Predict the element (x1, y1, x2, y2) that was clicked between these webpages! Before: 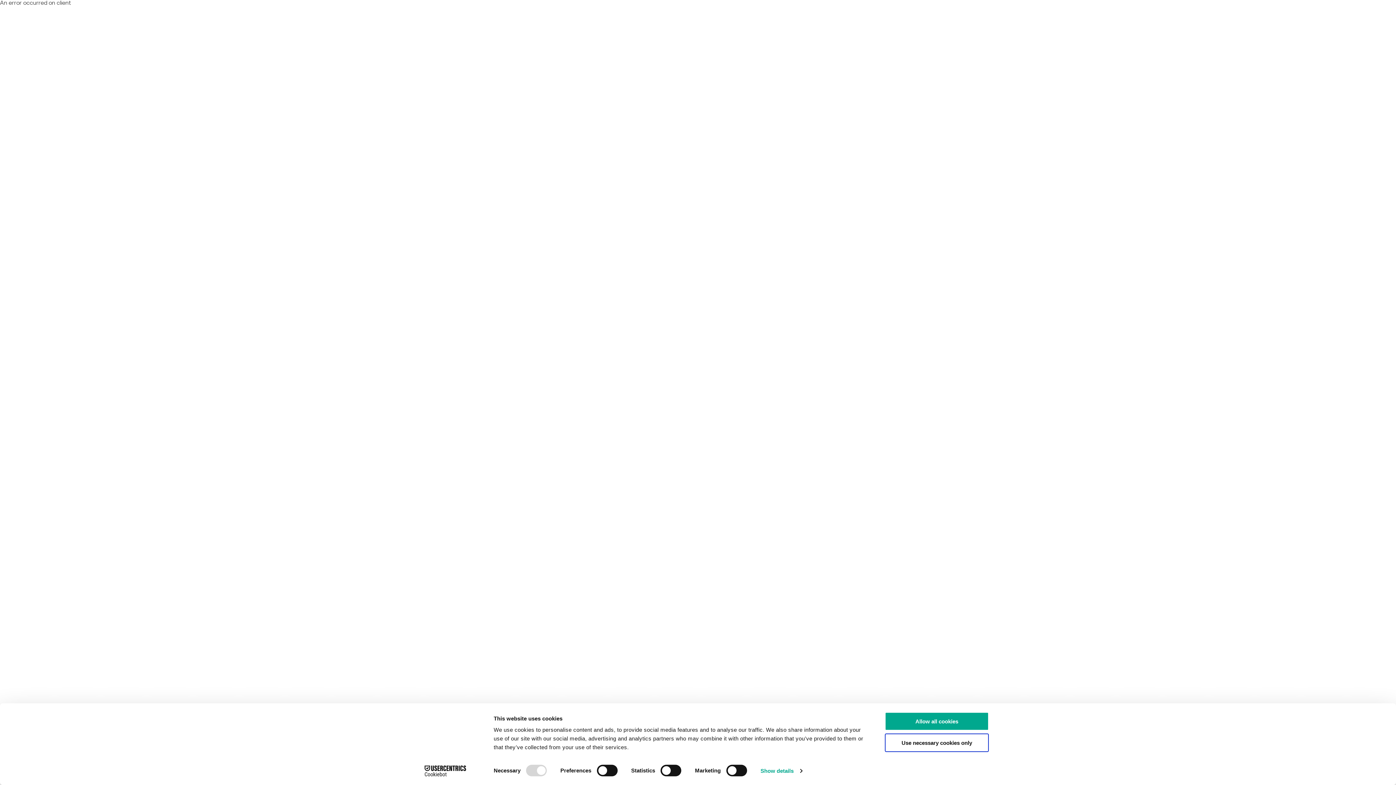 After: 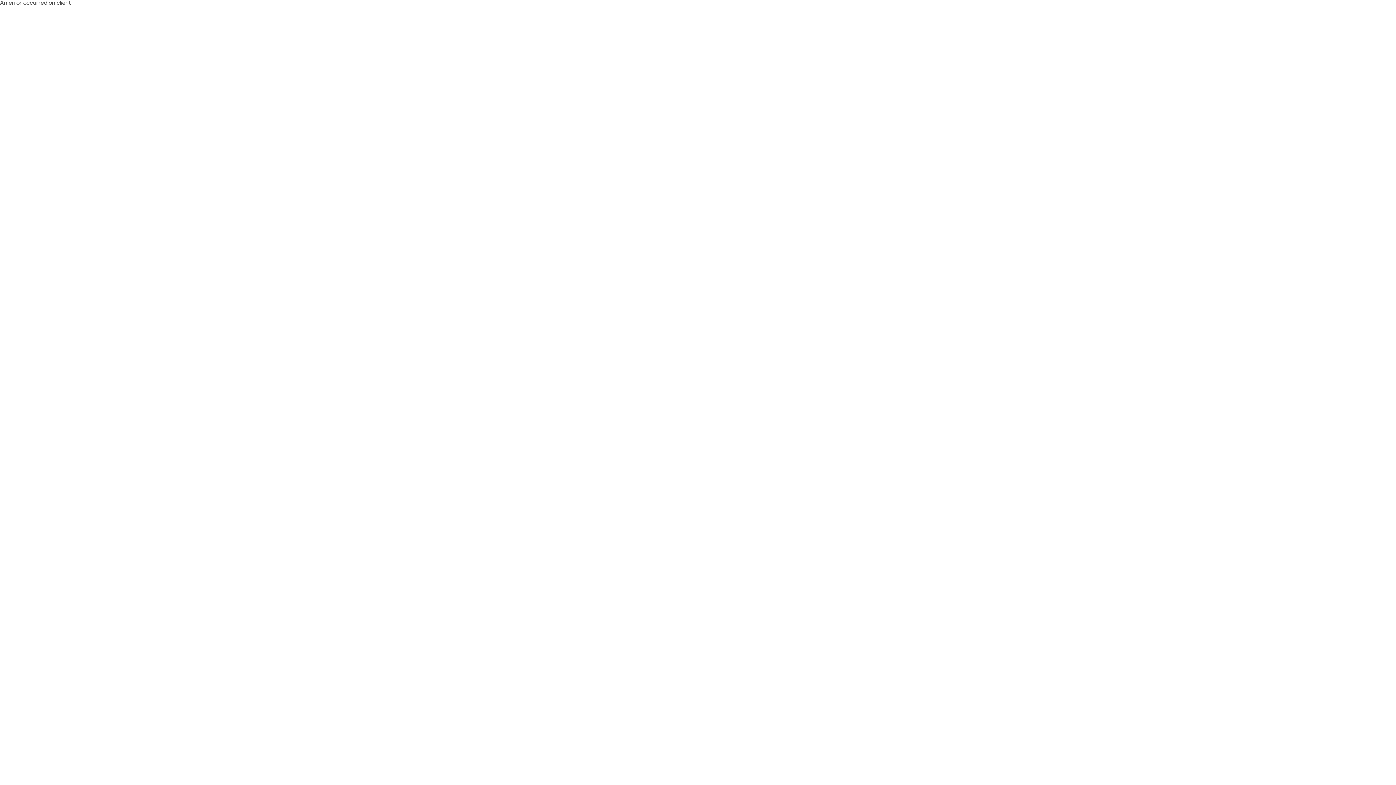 Action: bbox: (885, 712, 989, 731) label: Allow all cookies